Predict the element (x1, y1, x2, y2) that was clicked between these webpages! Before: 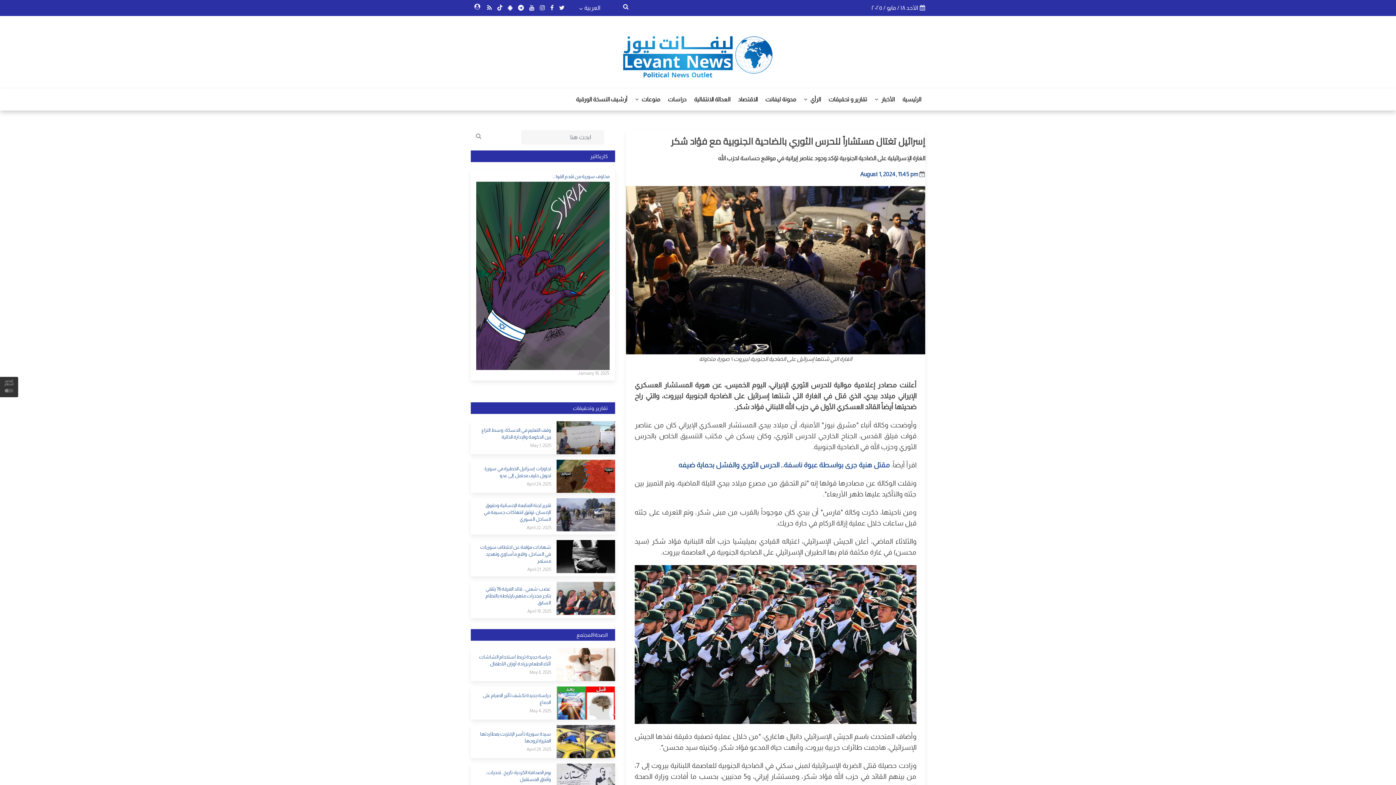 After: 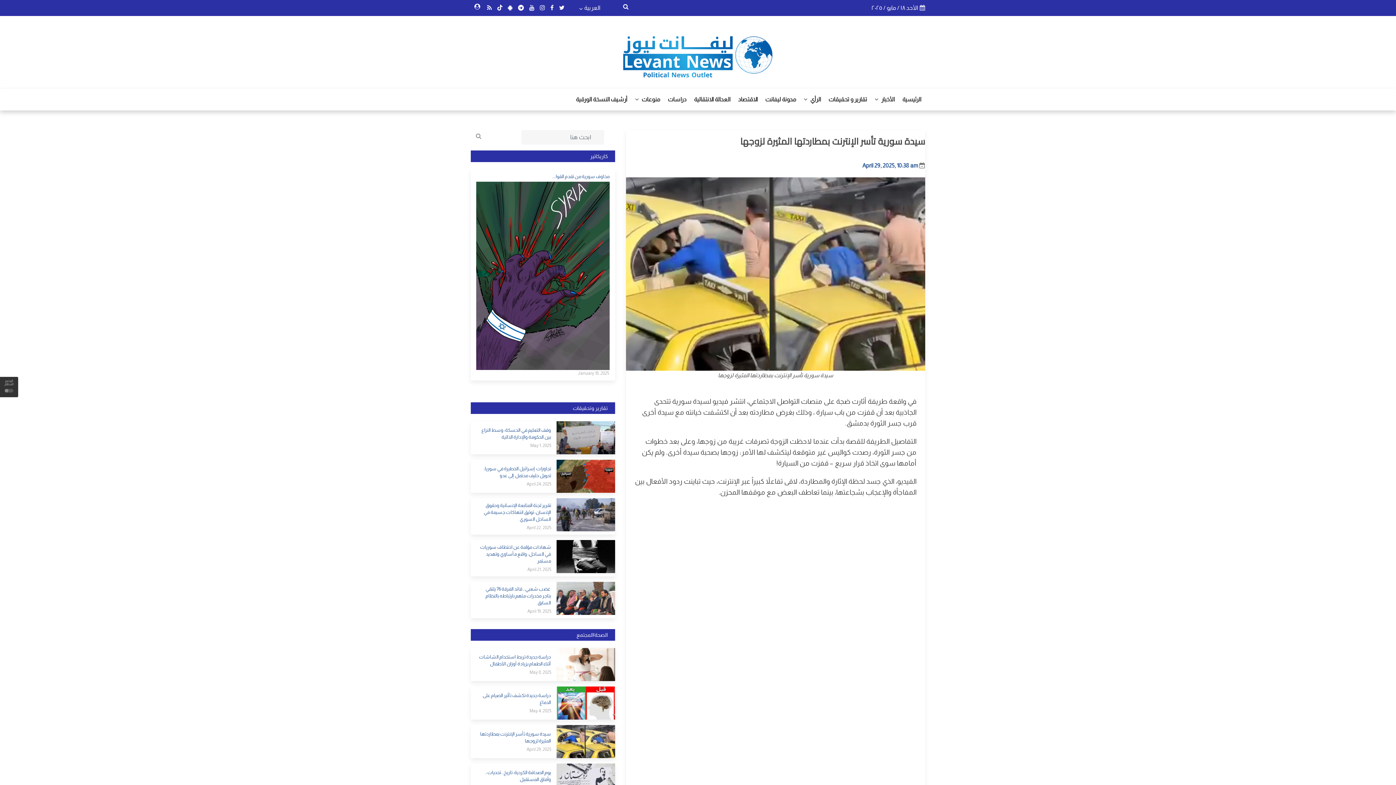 Action: bbox: (556, 738, 615, 744)